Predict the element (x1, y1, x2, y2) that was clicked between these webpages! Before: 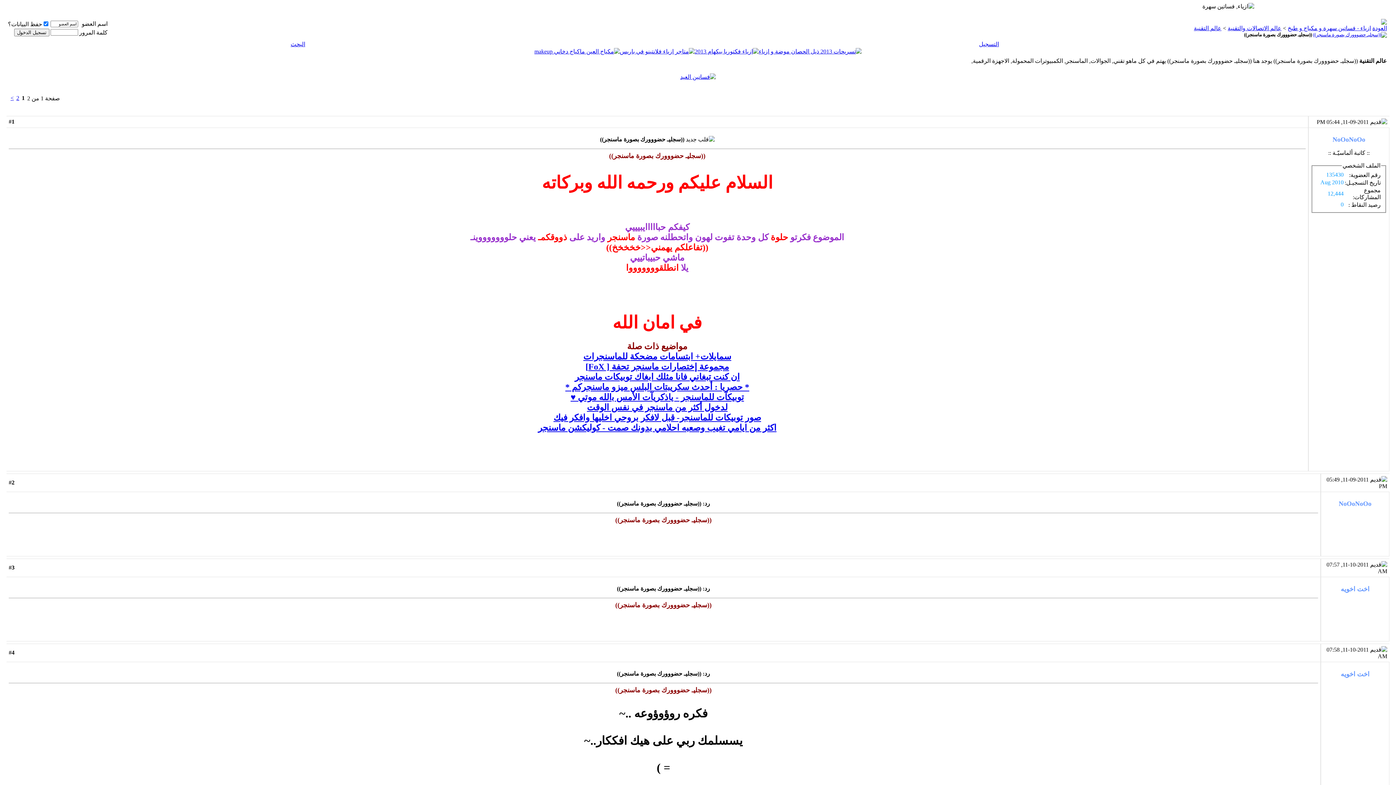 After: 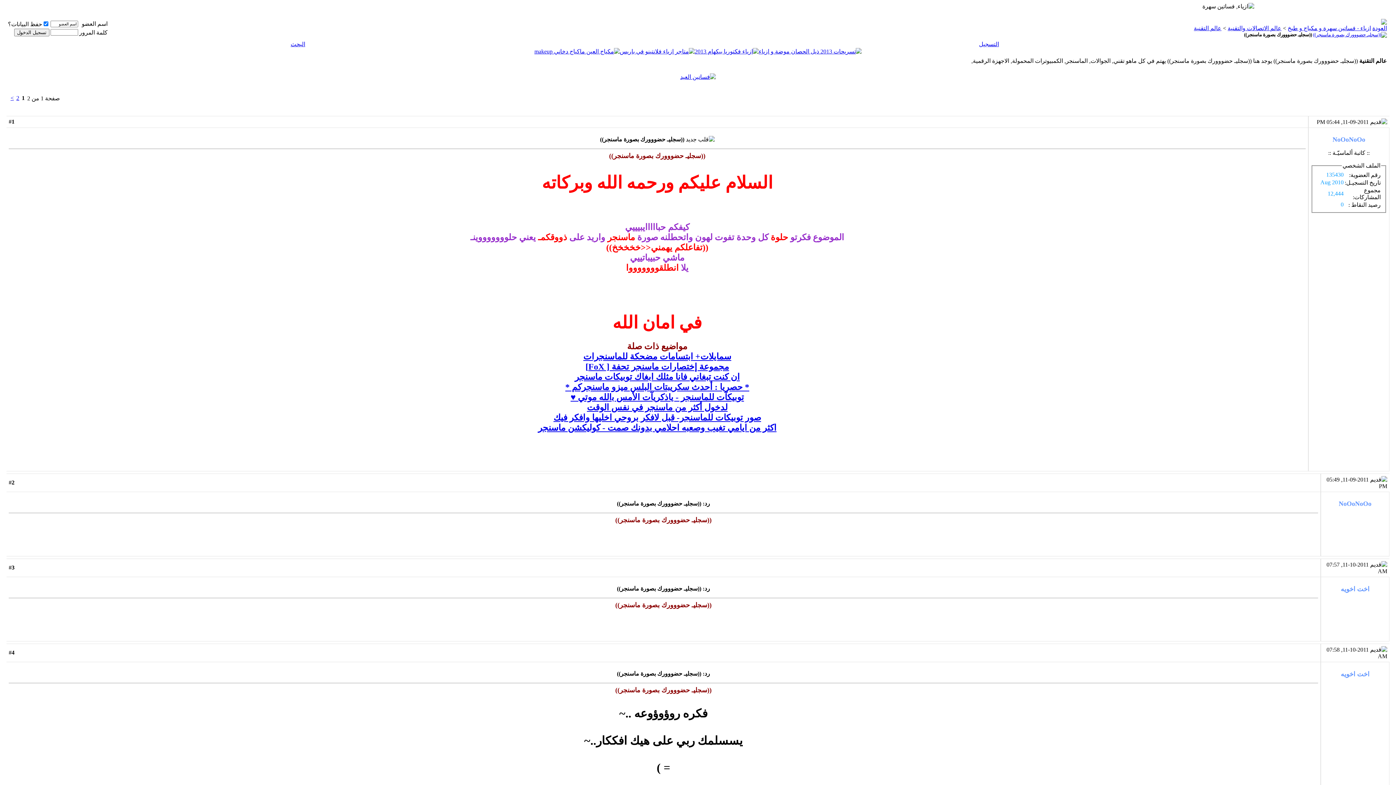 Action: bbox: (620, 48, 694, 54)